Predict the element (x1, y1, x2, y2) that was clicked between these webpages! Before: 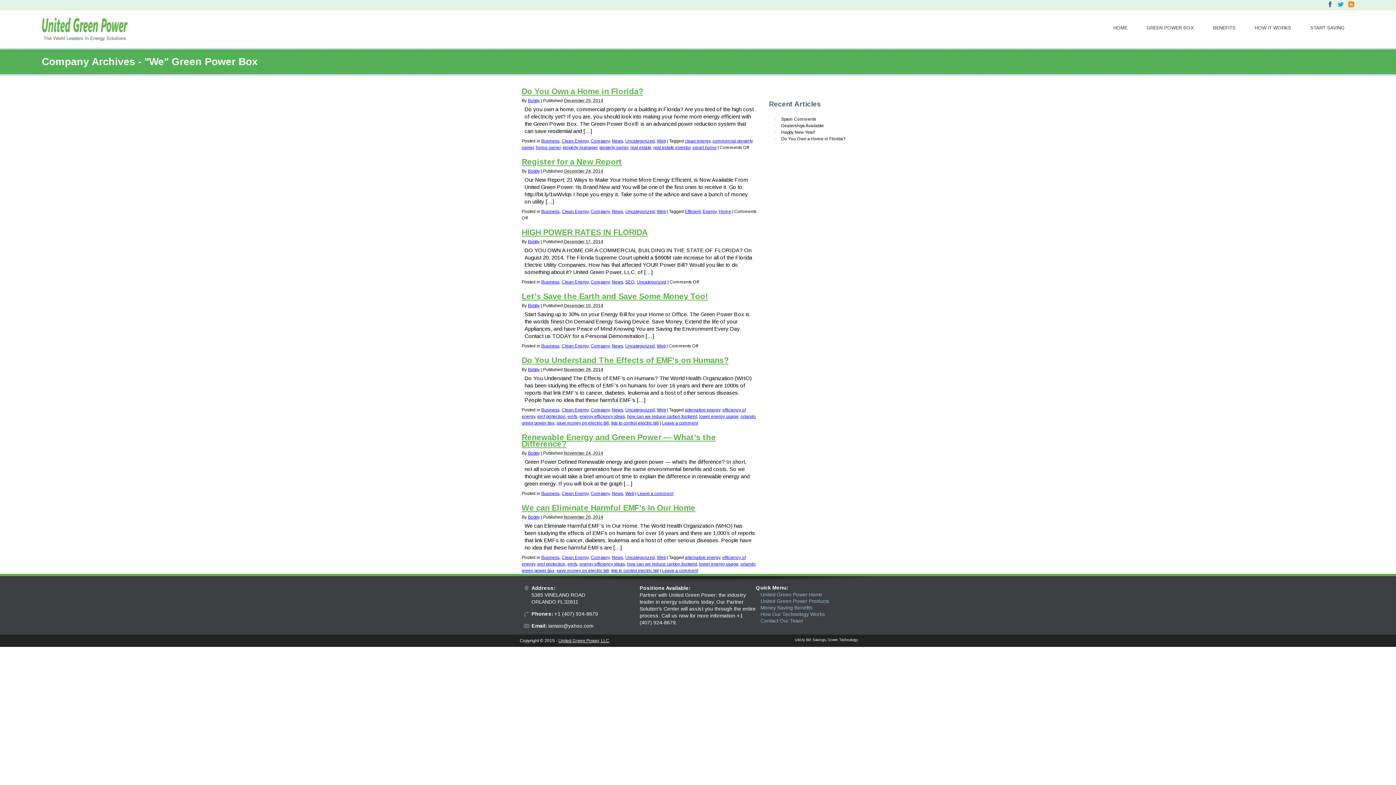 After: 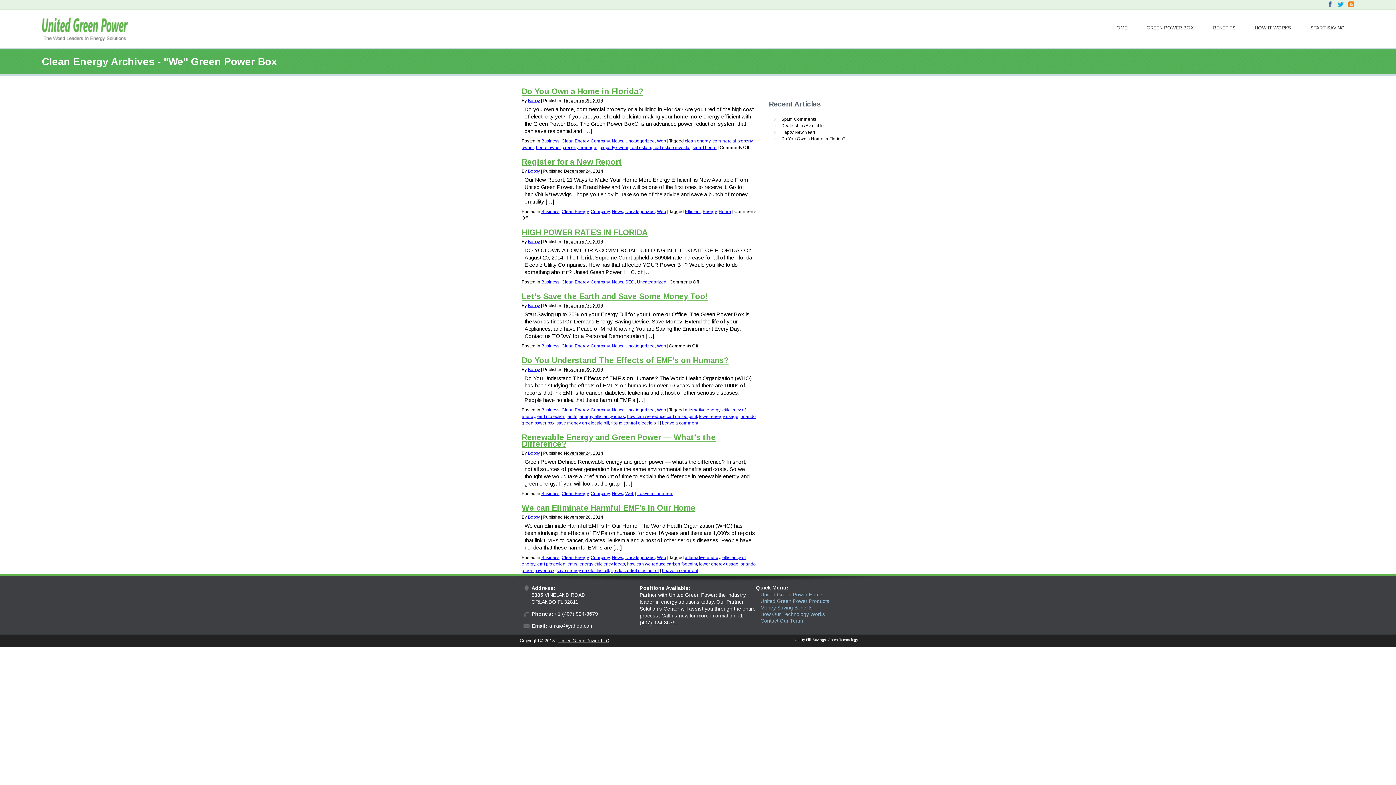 Action: label: Clean Energy bbox: (561, 279, 588, 284)